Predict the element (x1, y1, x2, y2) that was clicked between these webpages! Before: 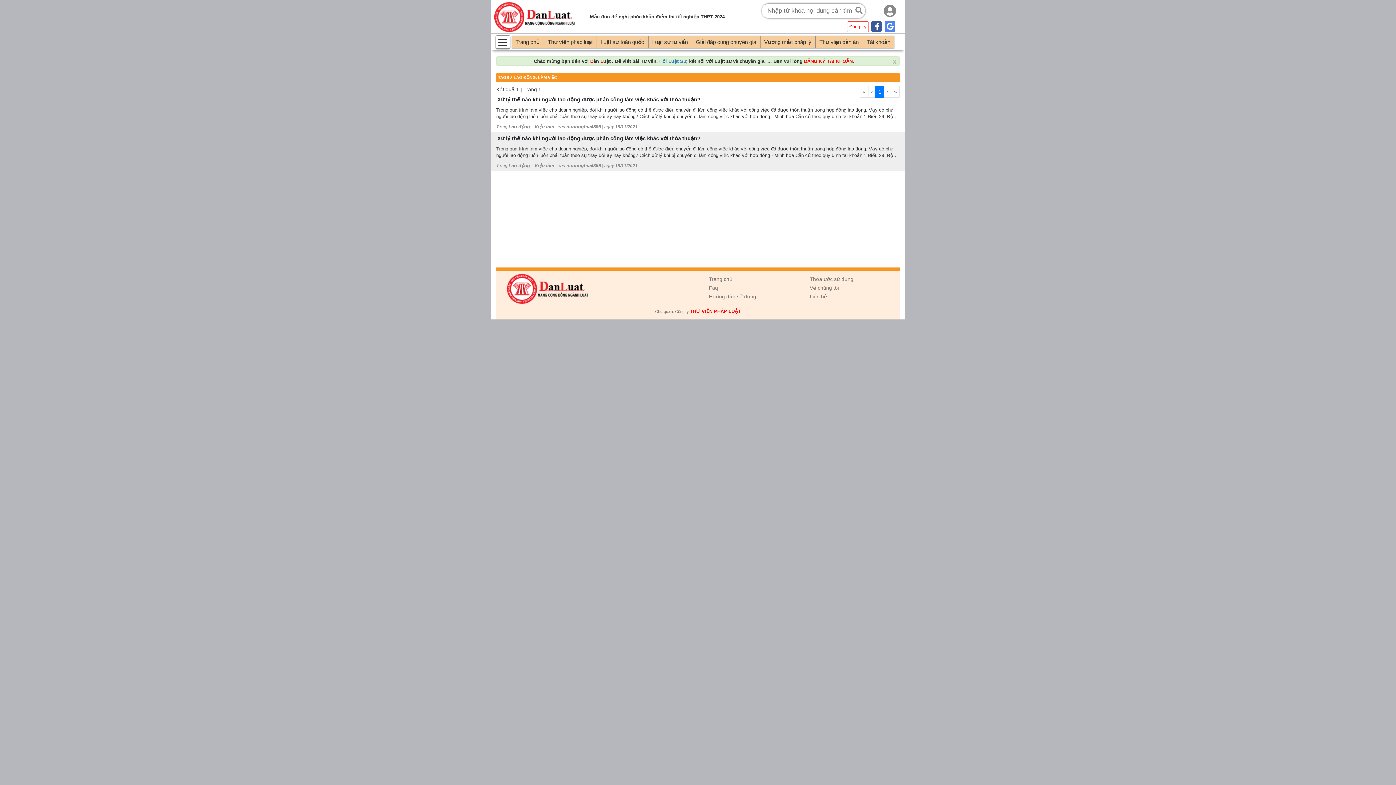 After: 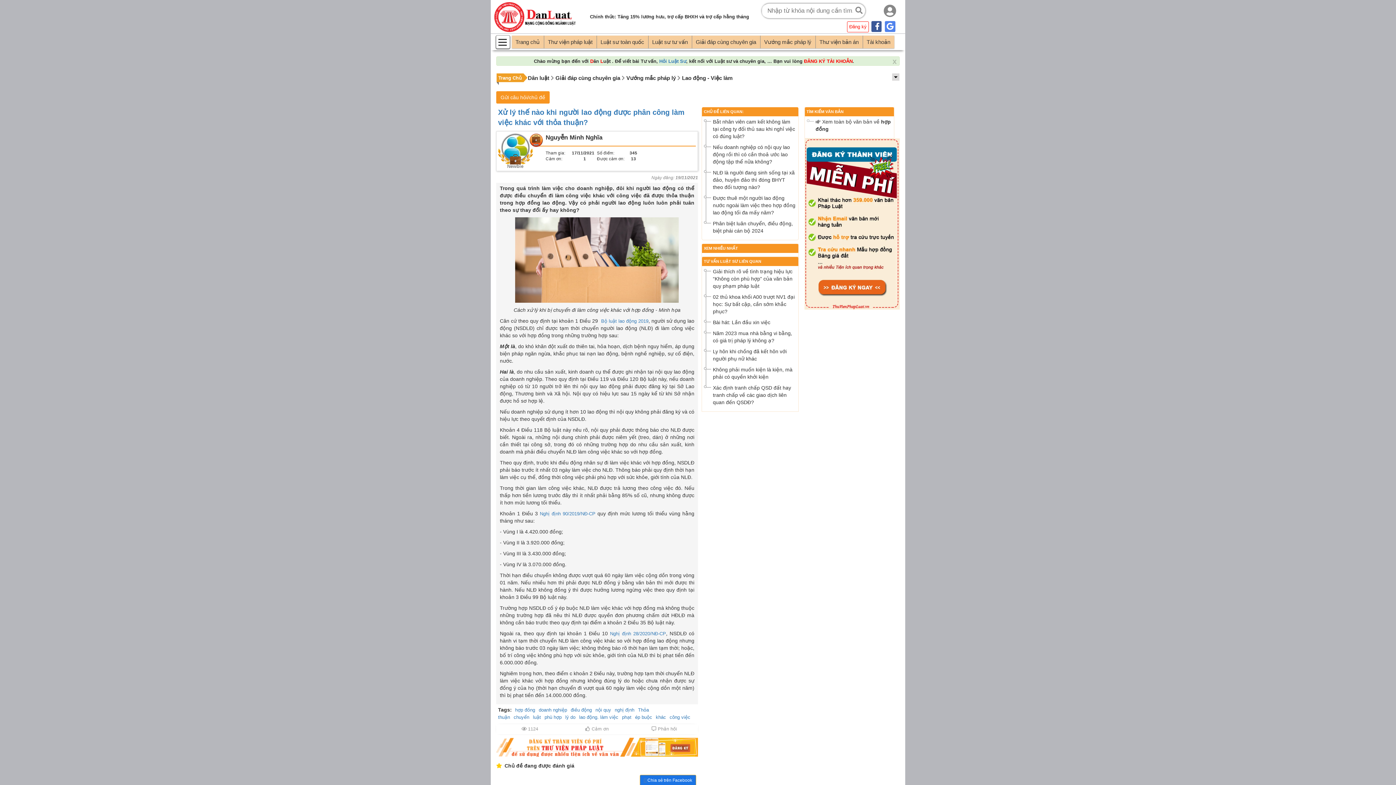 Action: label: Xử lý thế nào khi người lao động được phân công làm việc khác với thỏa thuận? bbox: (494, 94, 901, 103)